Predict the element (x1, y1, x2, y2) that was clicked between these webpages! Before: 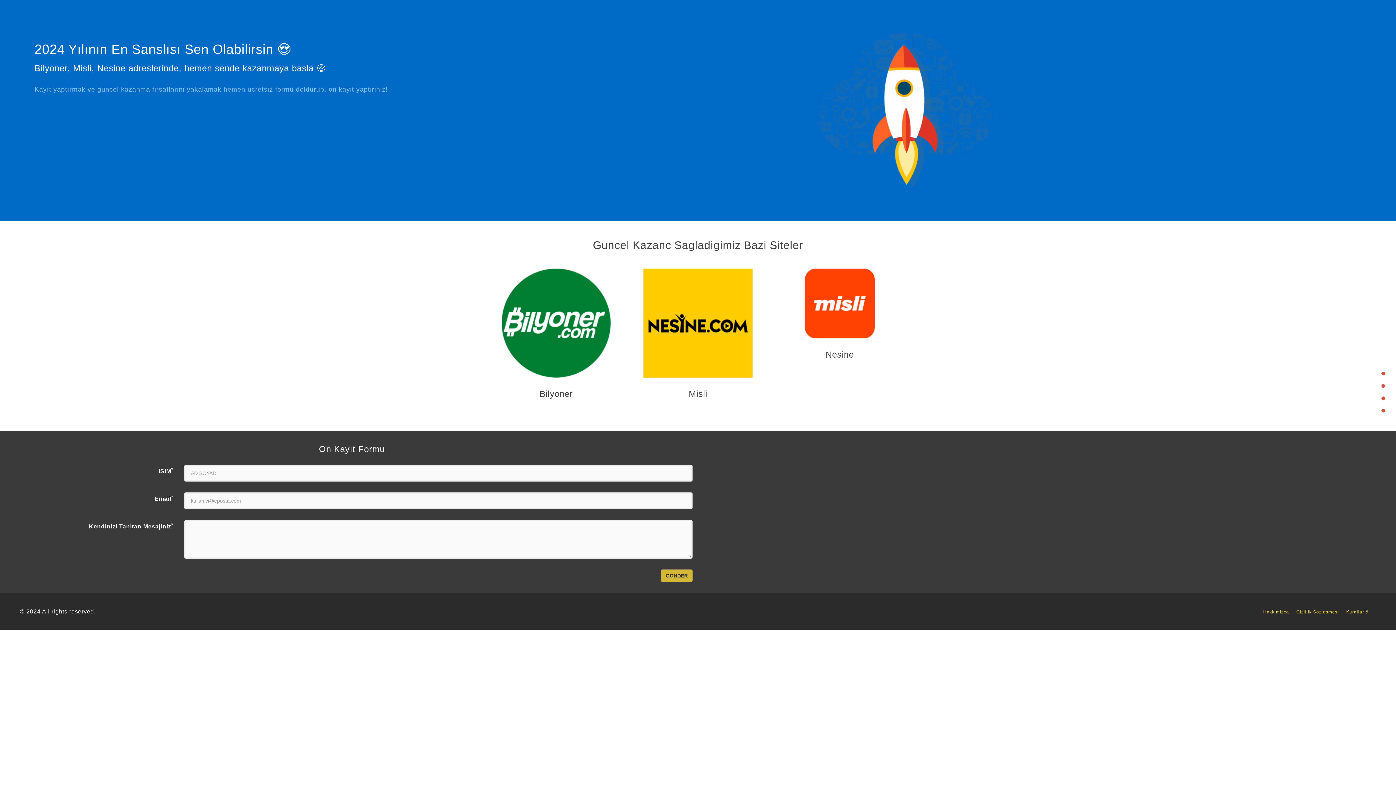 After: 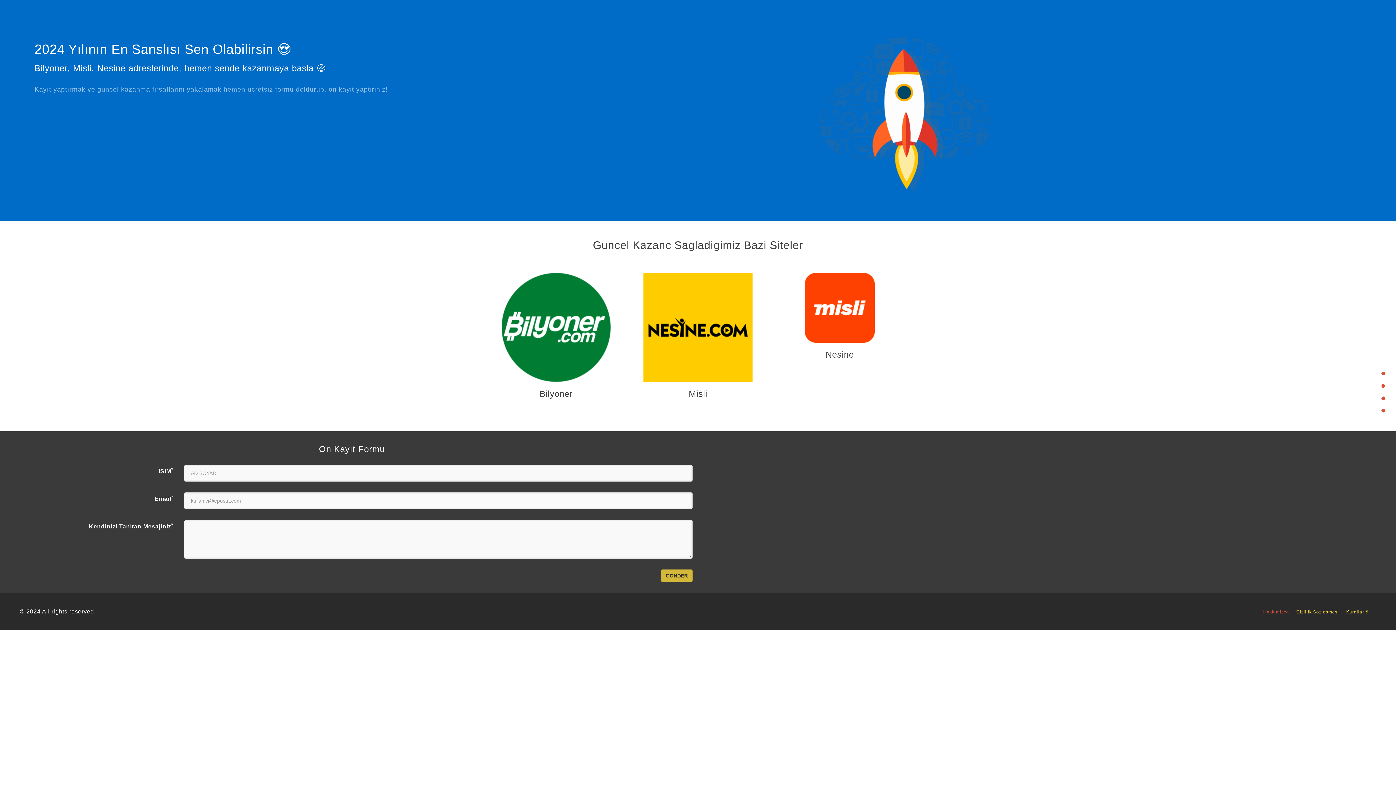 Action: label: Hakkimizca bbox: (1263, 609, 1296, 614)